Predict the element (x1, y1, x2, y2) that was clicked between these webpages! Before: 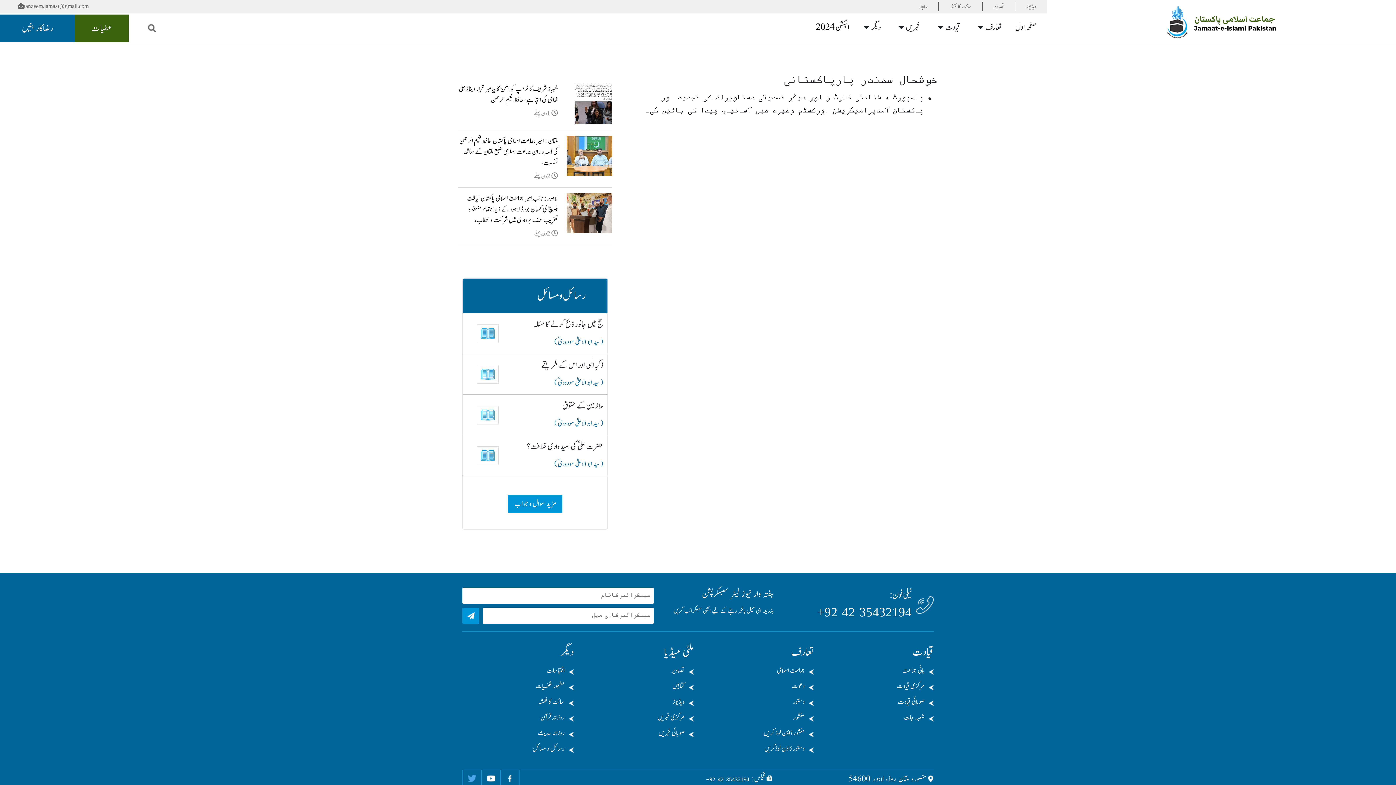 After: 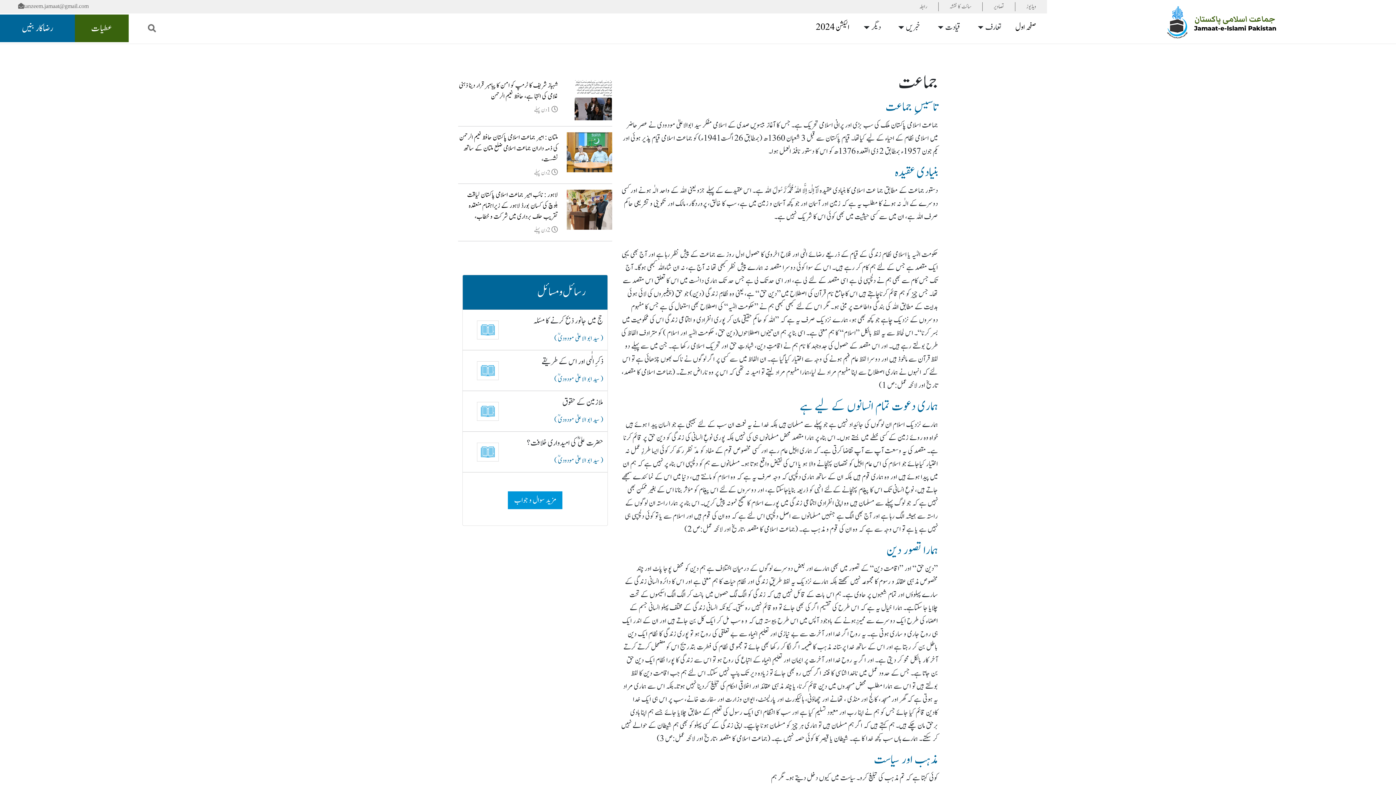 Action: bbox: (777, 665, 804, 676) label: جماعت اسلامی